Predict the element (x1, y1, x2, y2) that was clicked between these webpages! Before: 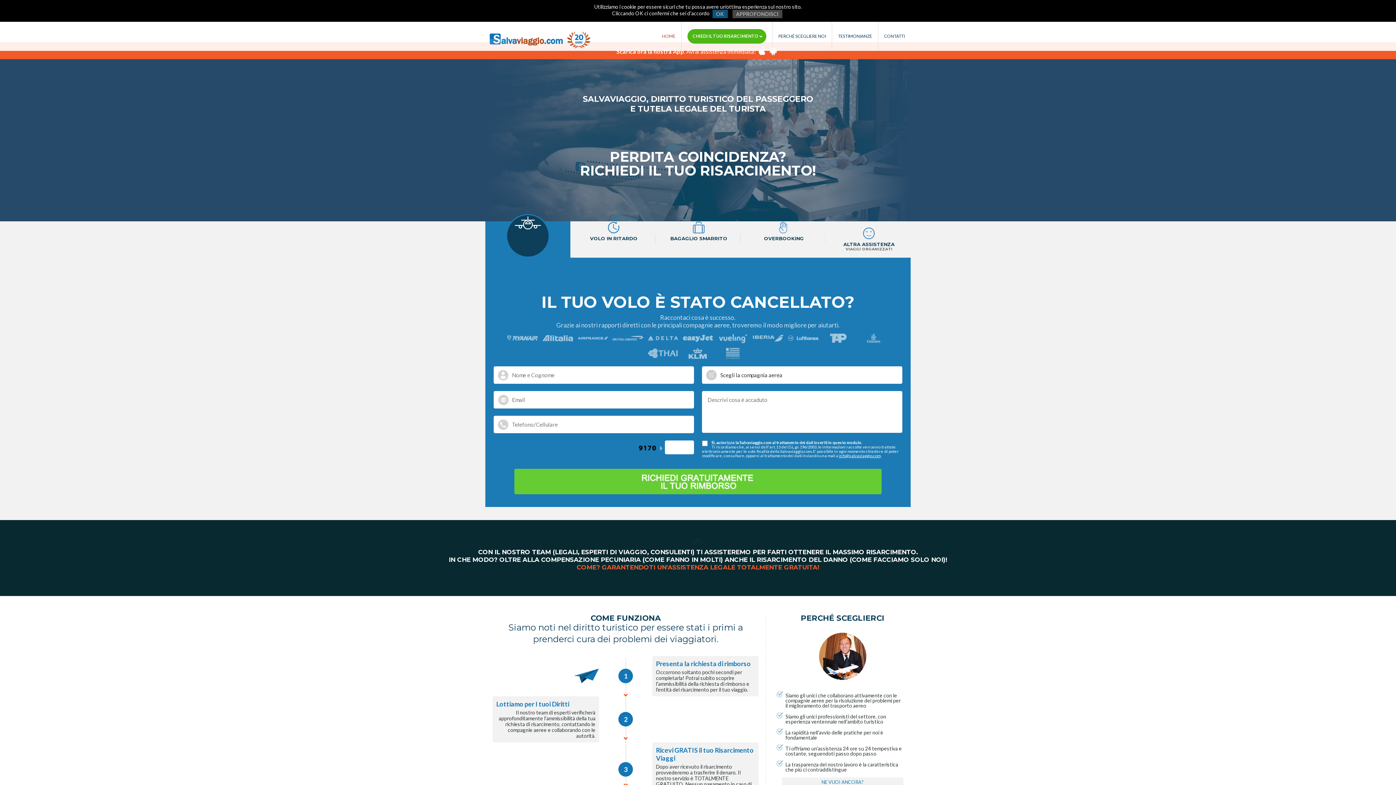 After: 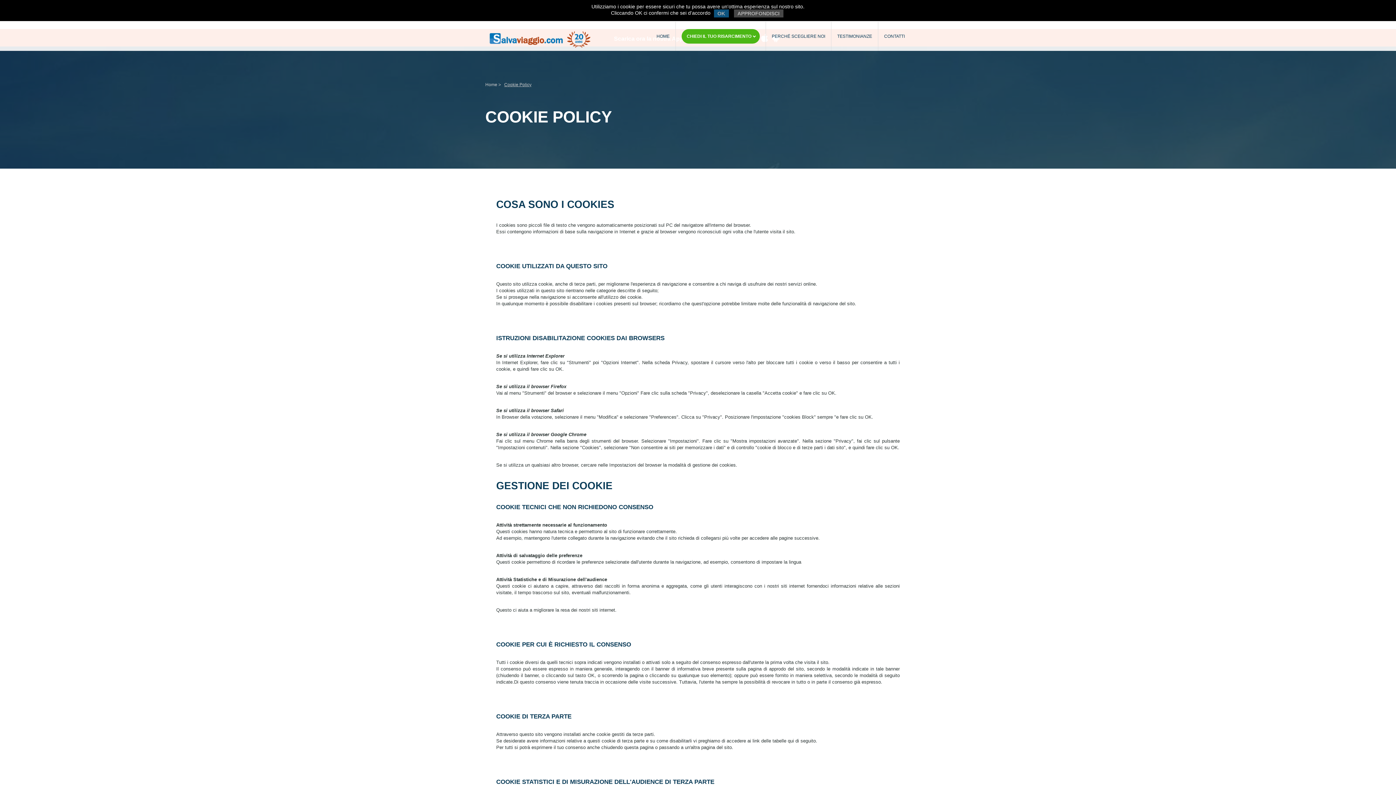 Action: label: APPROFONDISCI bbox: (732, 9, 782, 18)